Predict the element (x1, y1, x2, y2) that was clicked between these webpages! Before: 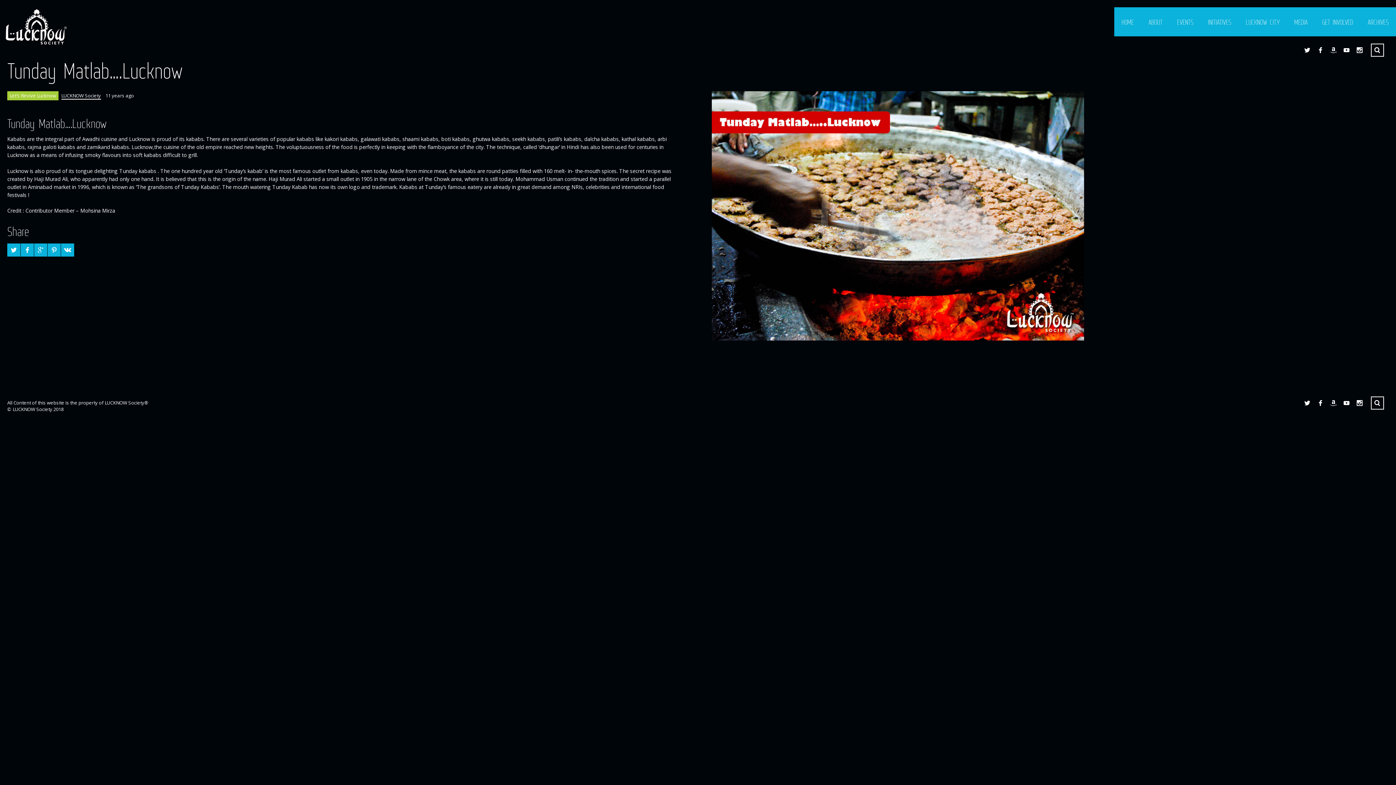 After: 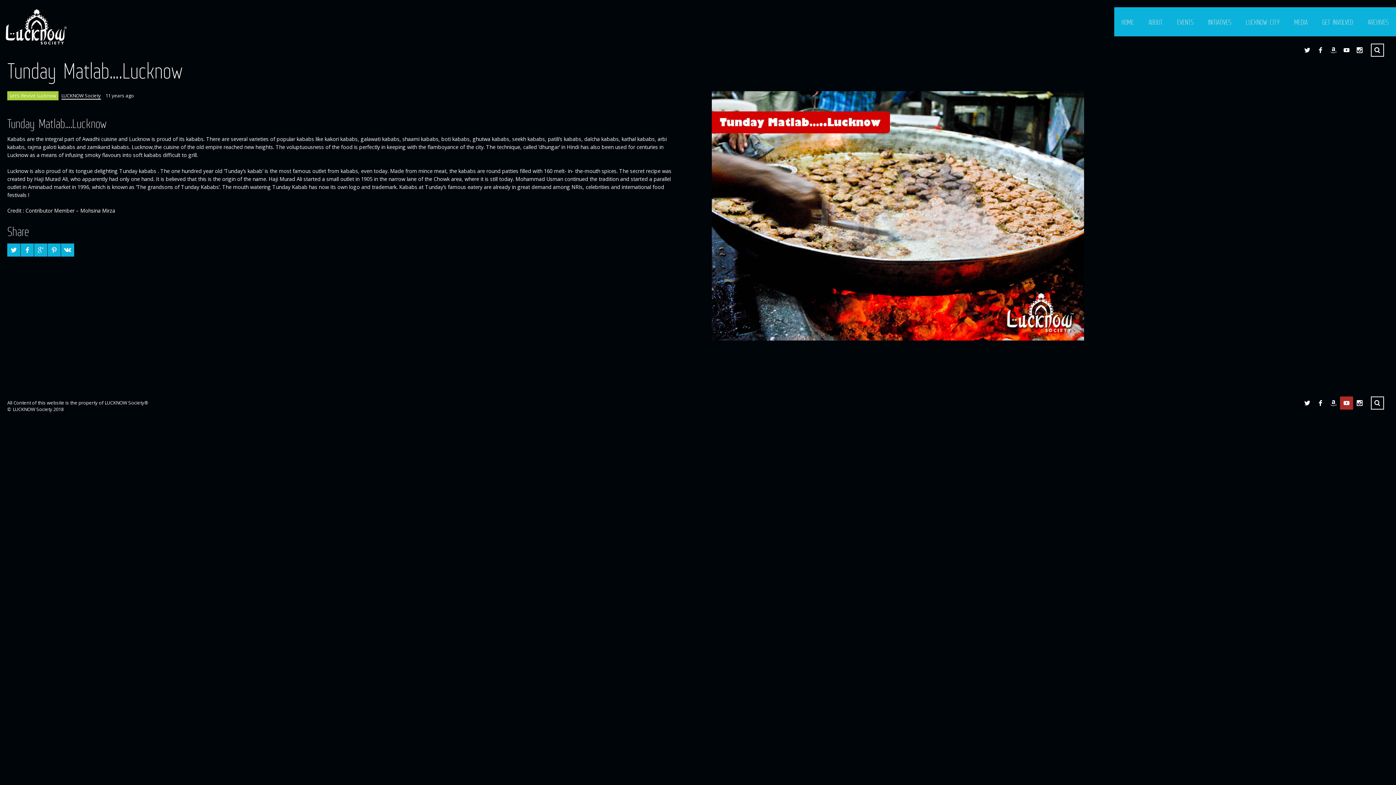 Action: label: YouTube bbox: (1340, 396, 1353, 409)